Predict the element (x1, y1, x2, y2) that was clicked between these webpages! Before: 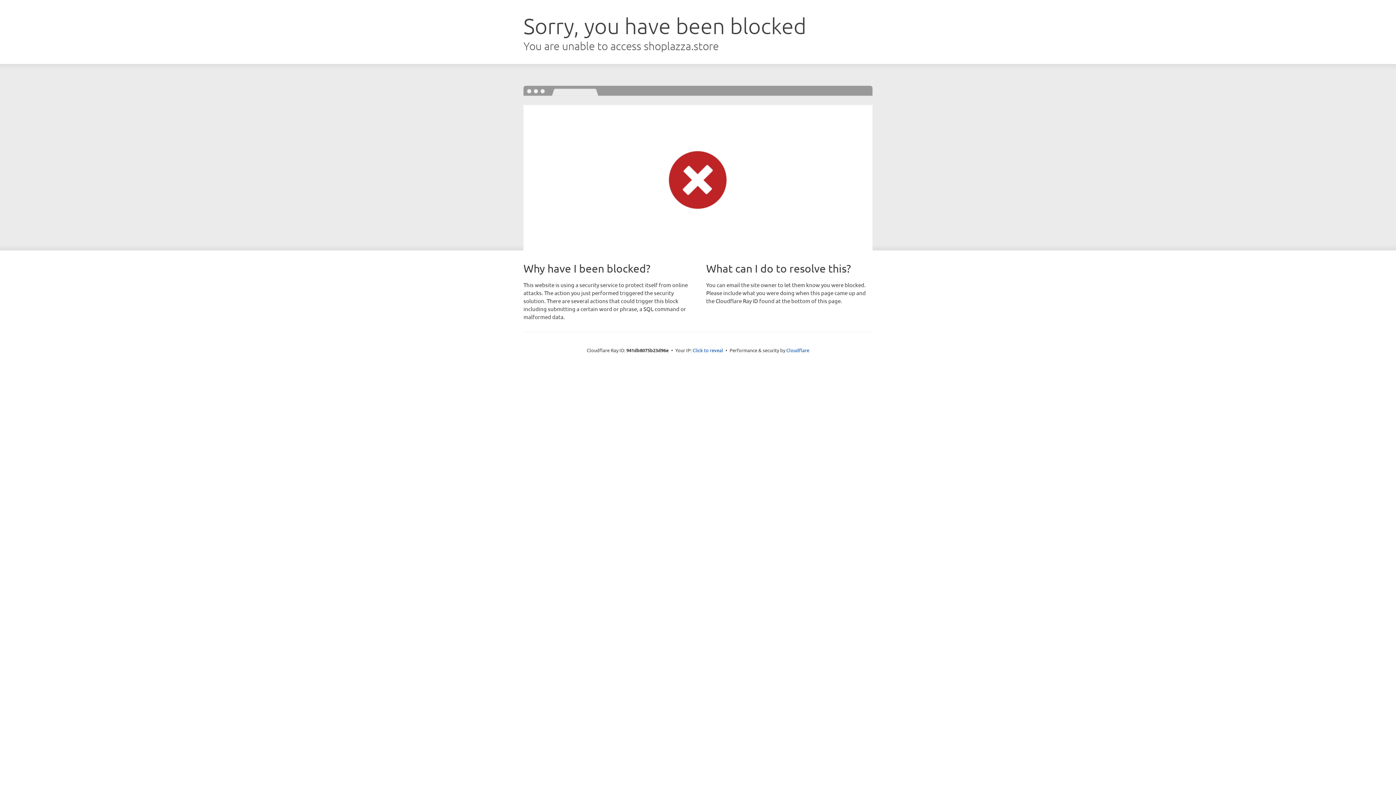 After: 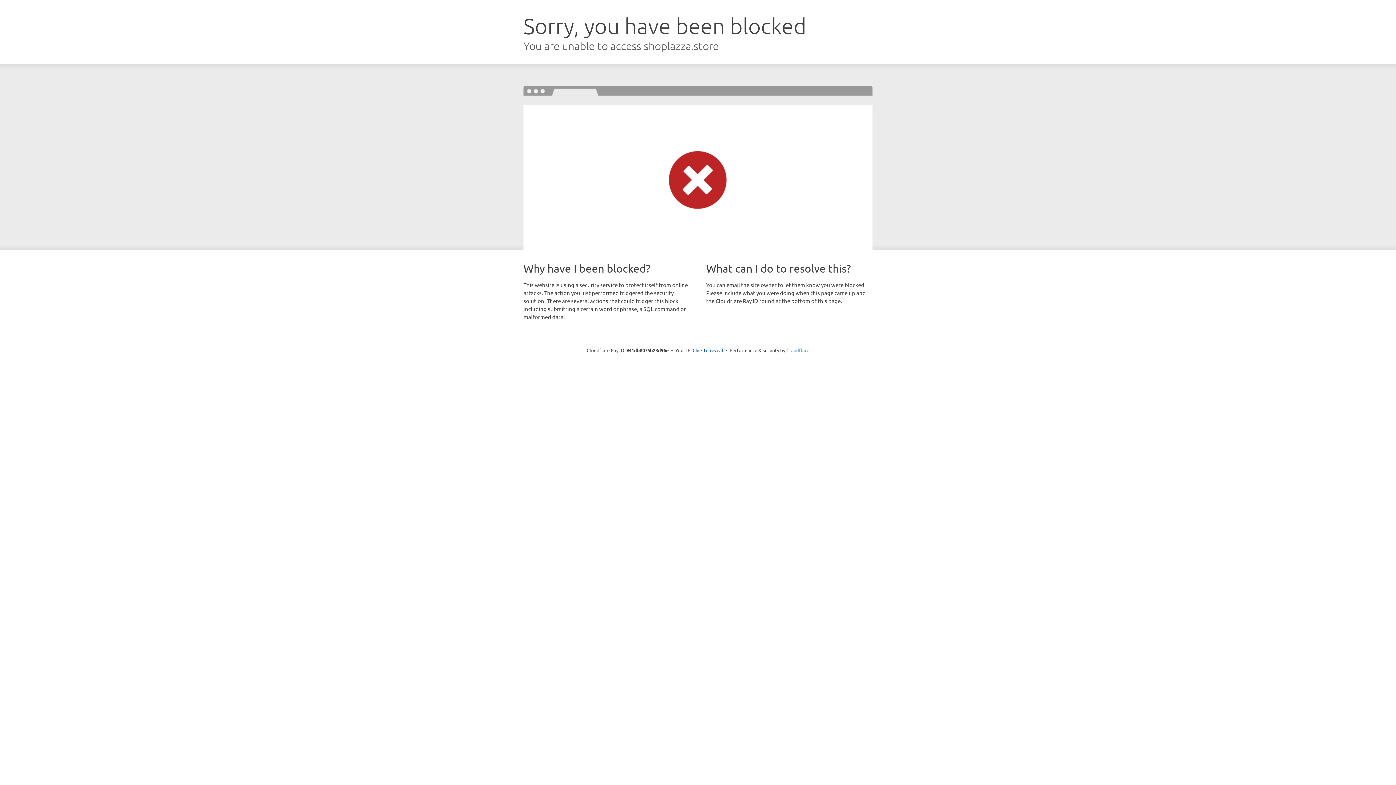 Action: bbox: (786, 347, 809, 353) label: Cloudflare